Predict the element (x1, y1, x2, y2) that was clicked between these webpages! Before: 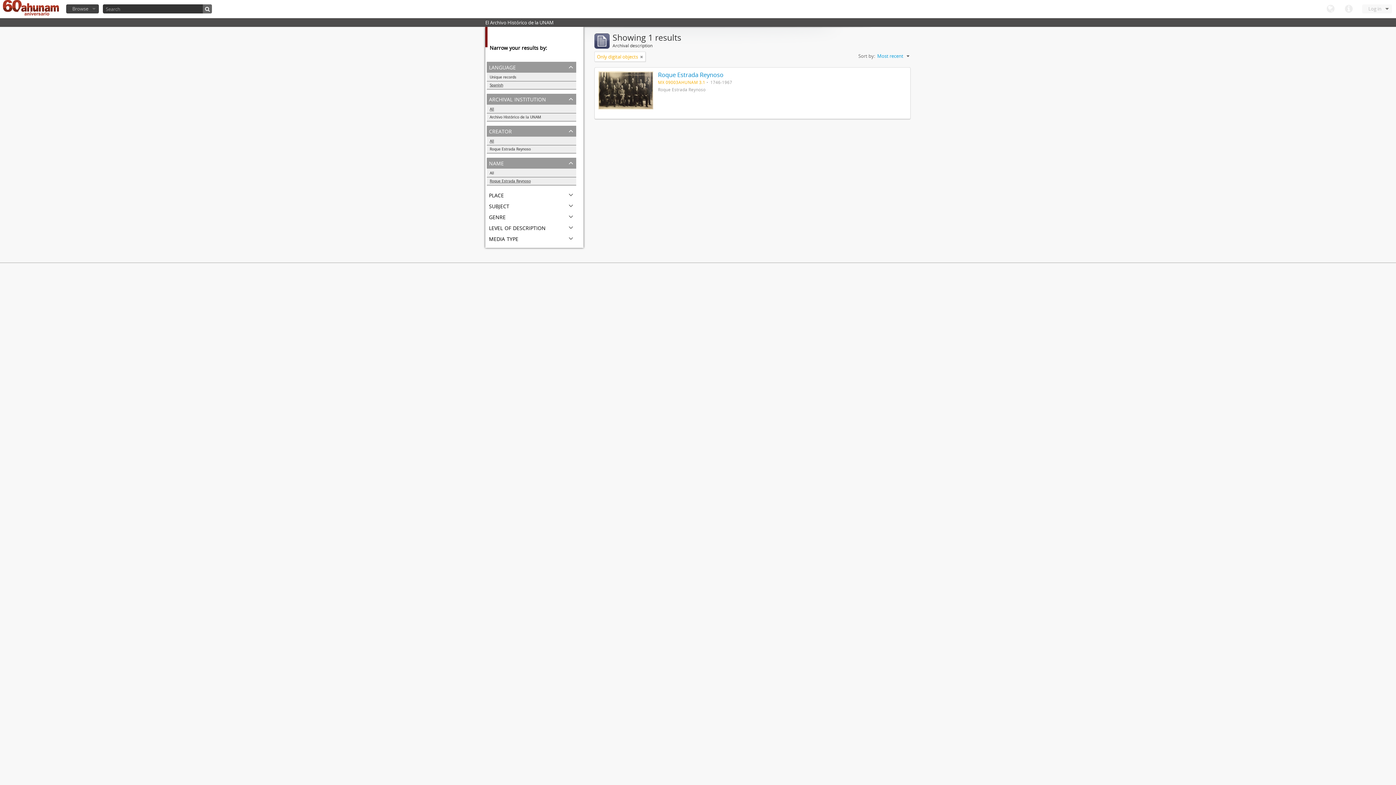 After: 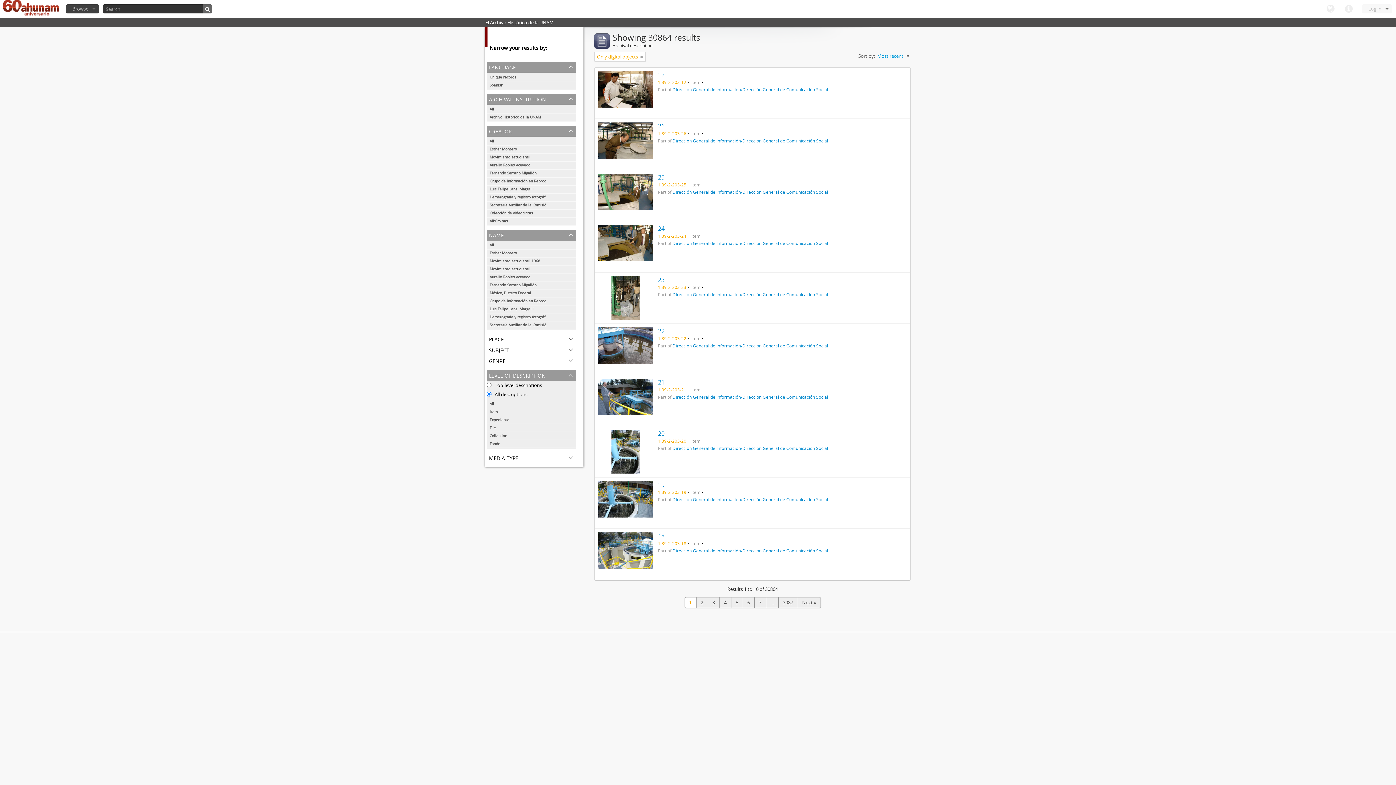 Action: label: Roque Estrada Reynoso bbox: (486, 177, 576, 185)